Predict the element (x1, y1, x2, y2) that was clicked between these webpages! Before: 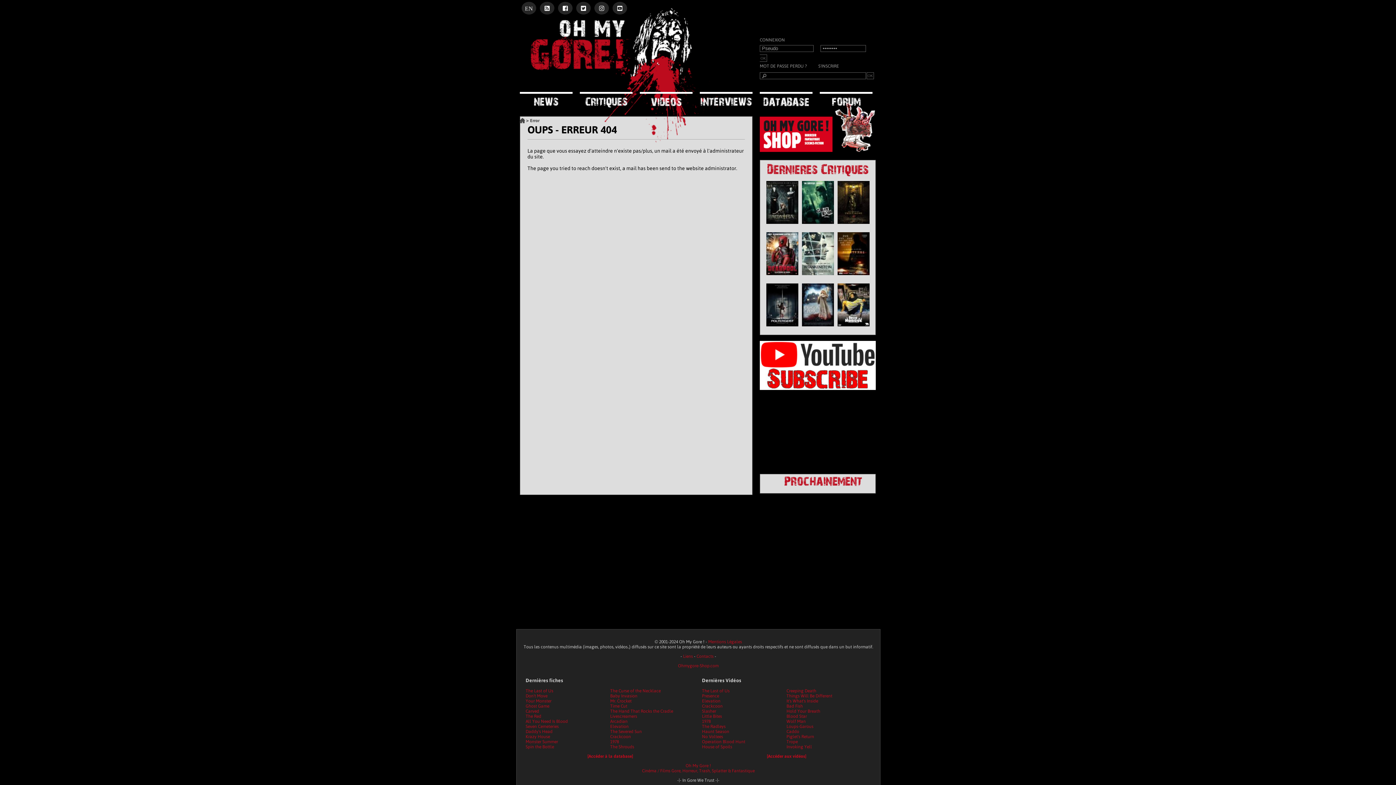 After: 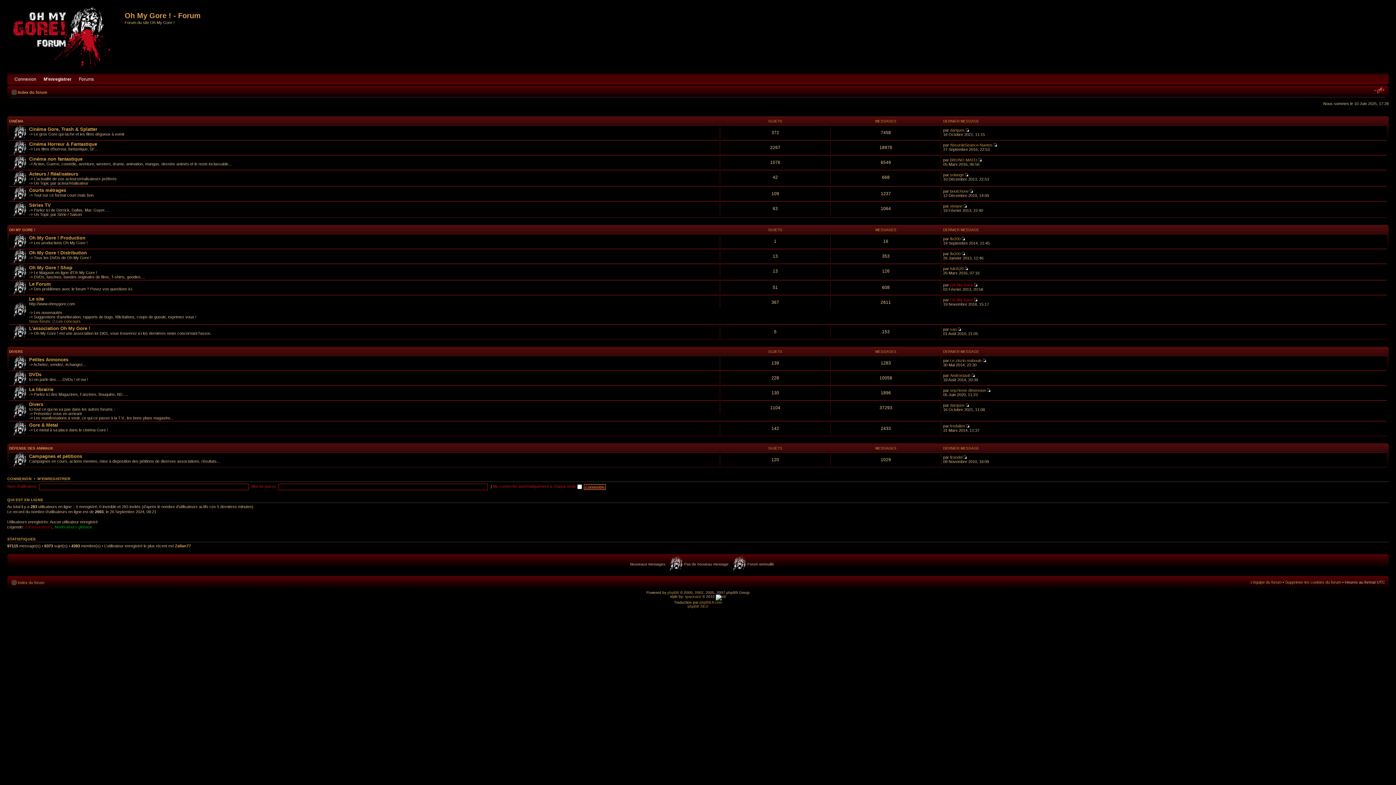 Action: bbox: (820, 92, 872, 106)